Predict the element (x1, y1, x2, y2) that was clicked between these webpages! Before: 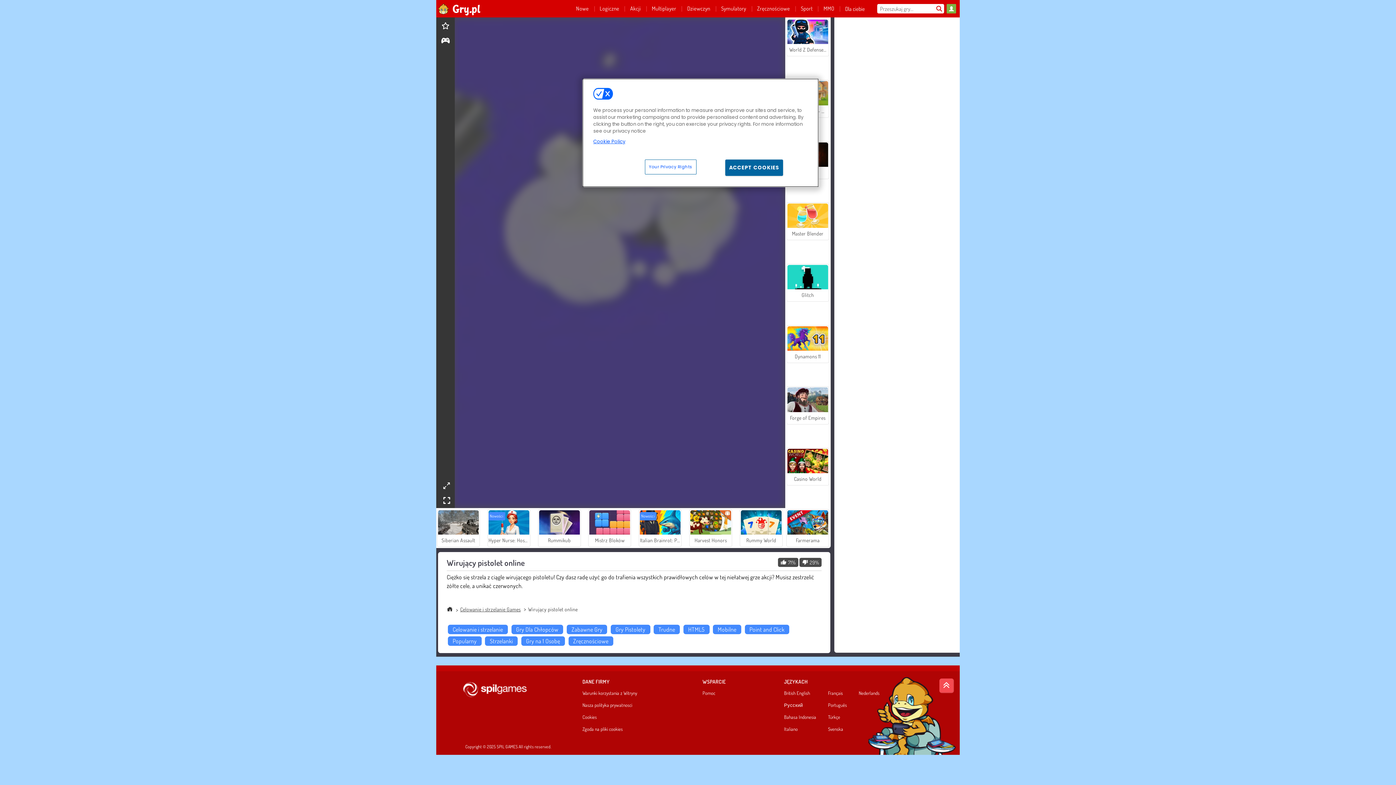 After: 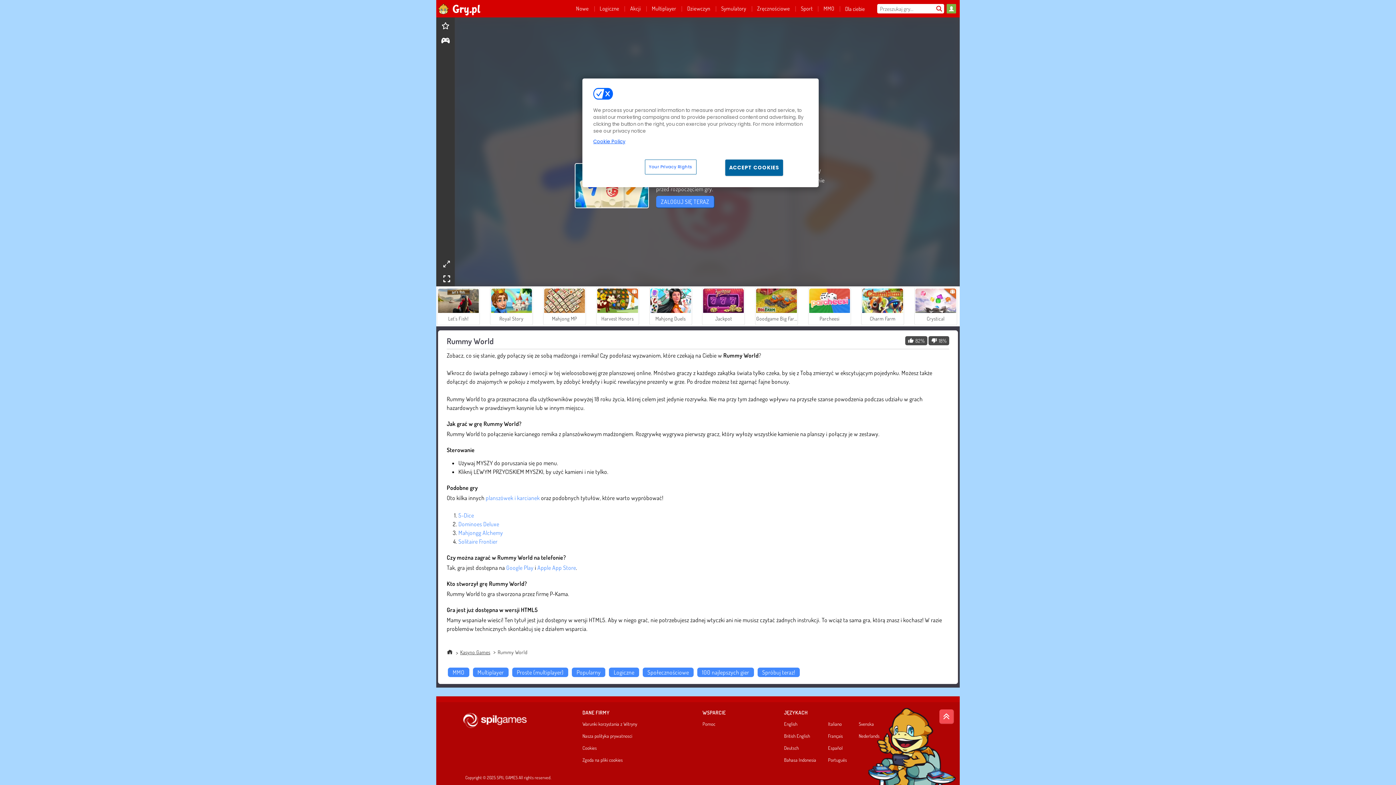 Action: label: Rummy World bbox: (739, 509, 782, 547)